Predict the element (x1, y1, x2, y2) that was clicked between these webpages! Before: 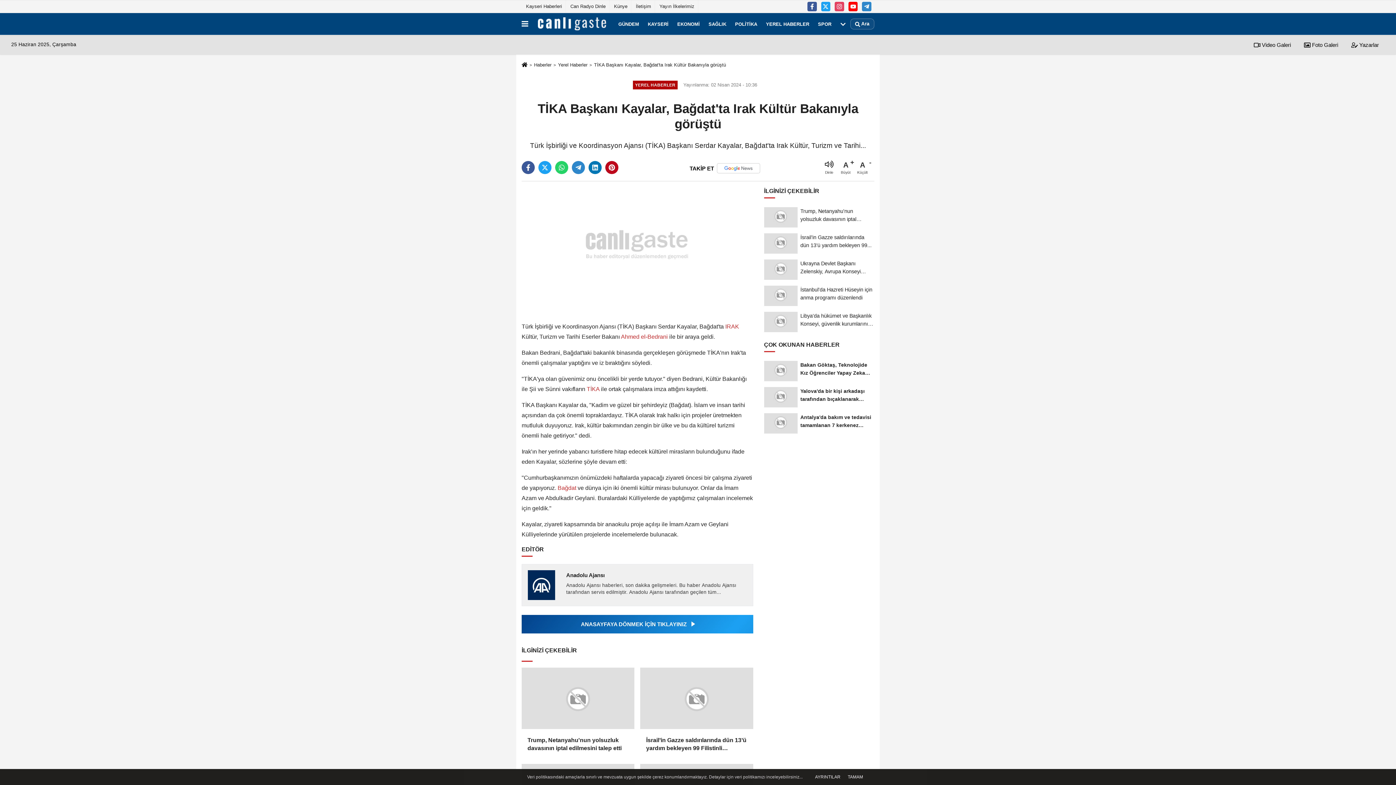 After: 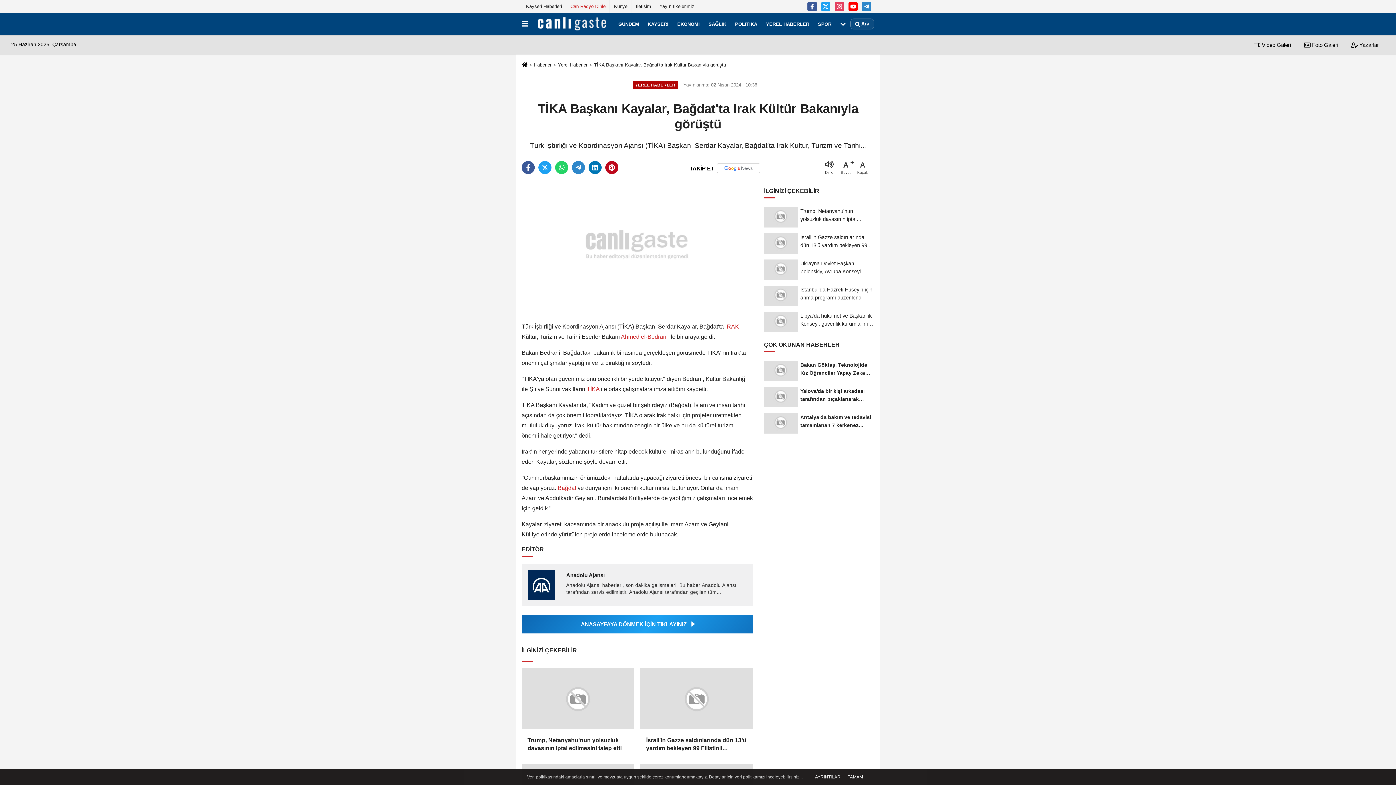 Action: bbox: (566, 0, 609, 12) label: Can Radyo Dinle